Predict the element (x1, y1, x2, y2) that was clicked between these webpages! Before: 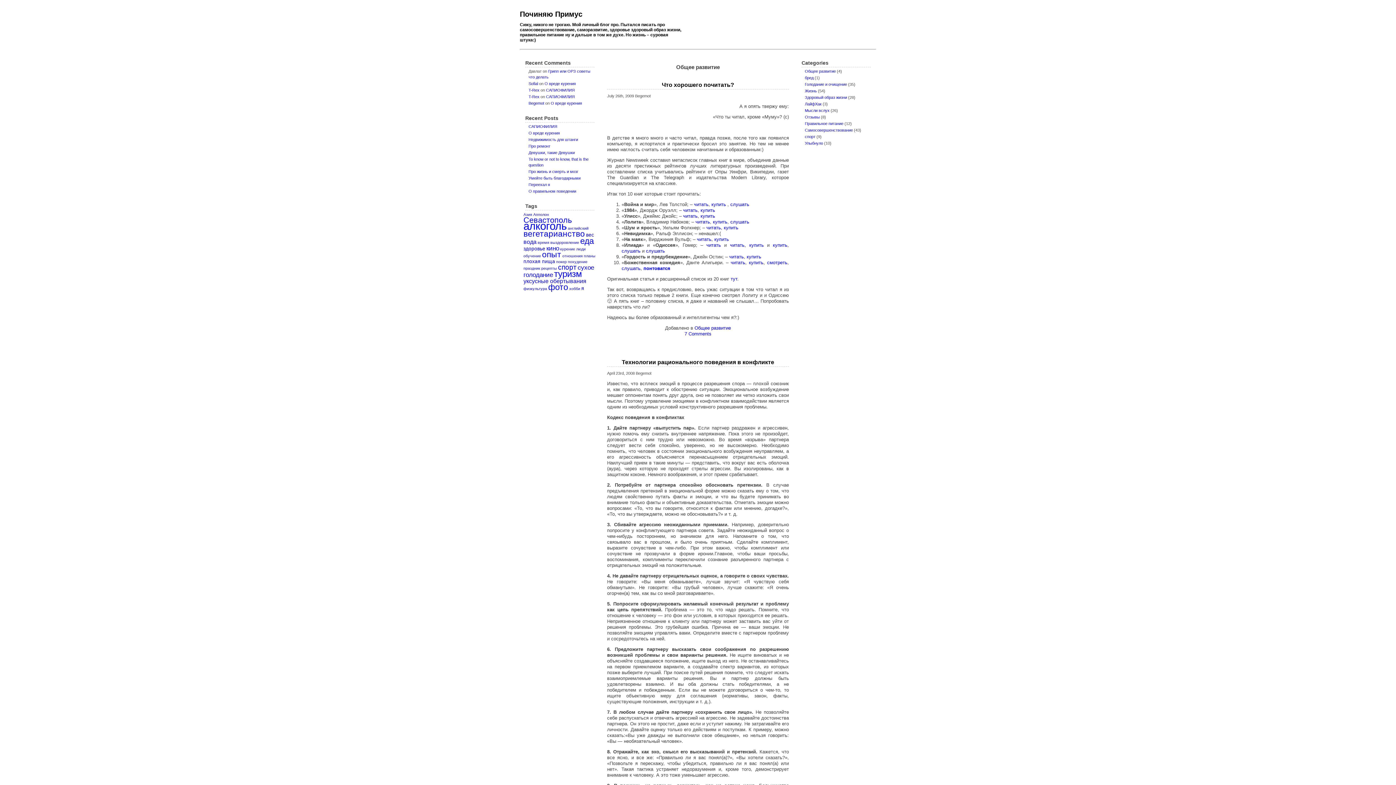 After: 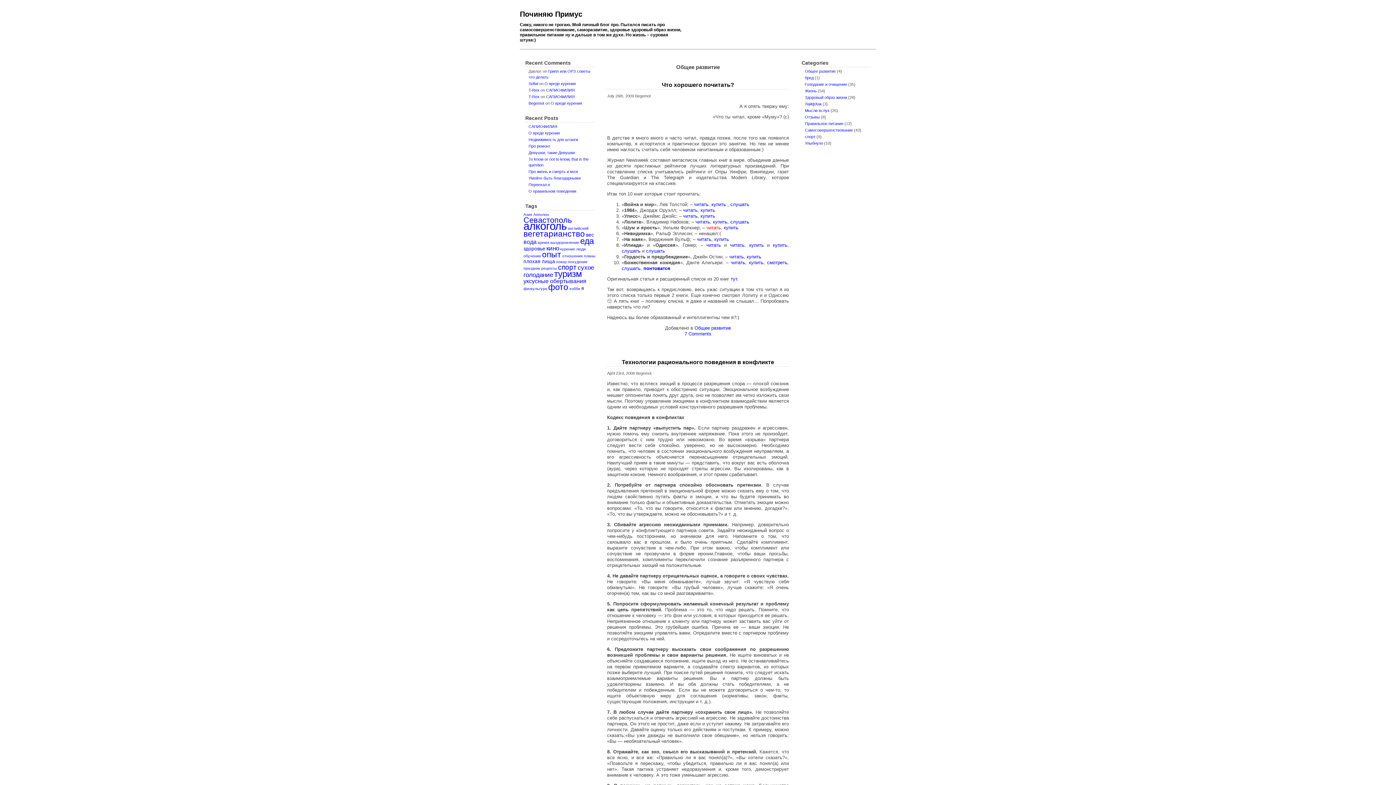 Action: bbox: (706, 225, 721, 230) label: читать